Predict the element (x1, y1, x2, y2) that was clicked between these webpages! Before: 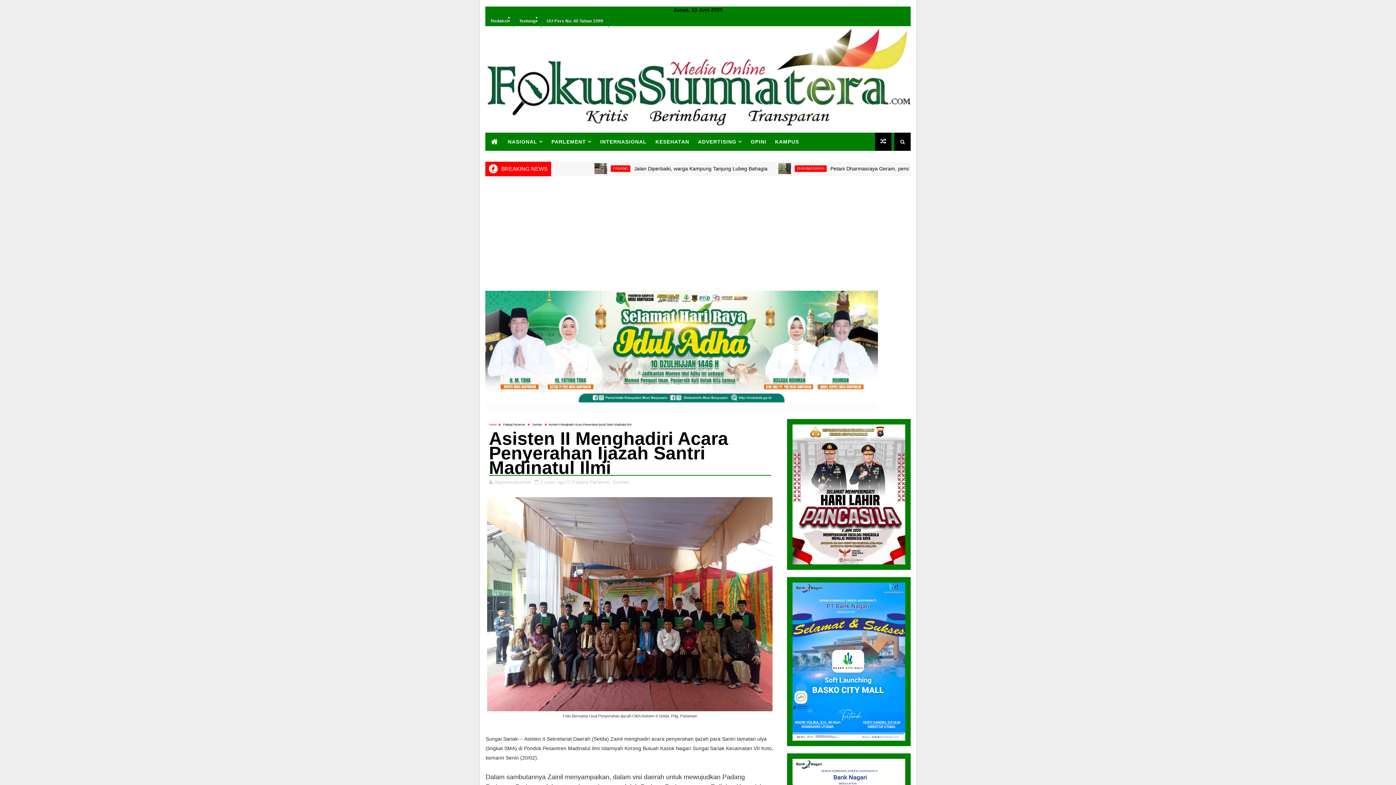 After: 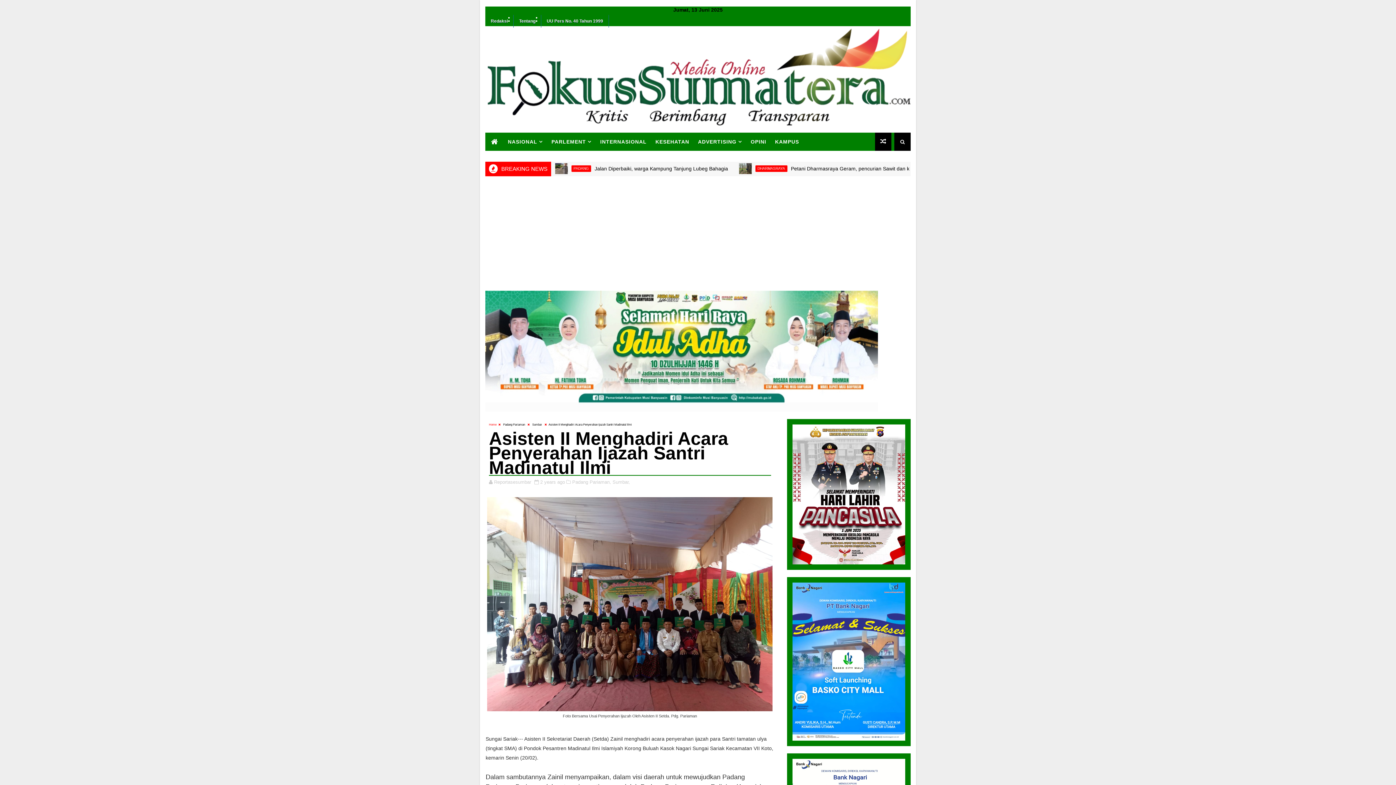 Action: label: 2 years ago bbox: (540, 479, 565, 485)